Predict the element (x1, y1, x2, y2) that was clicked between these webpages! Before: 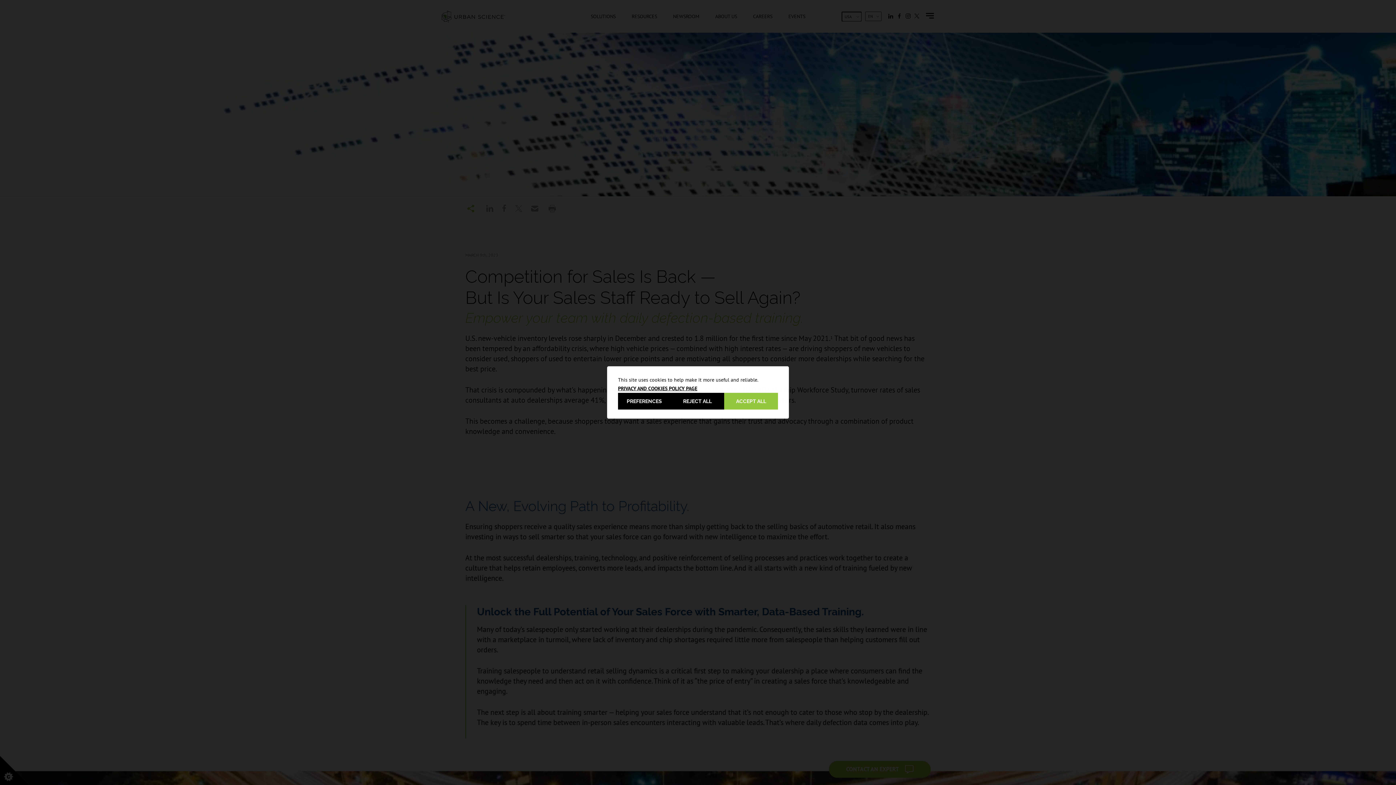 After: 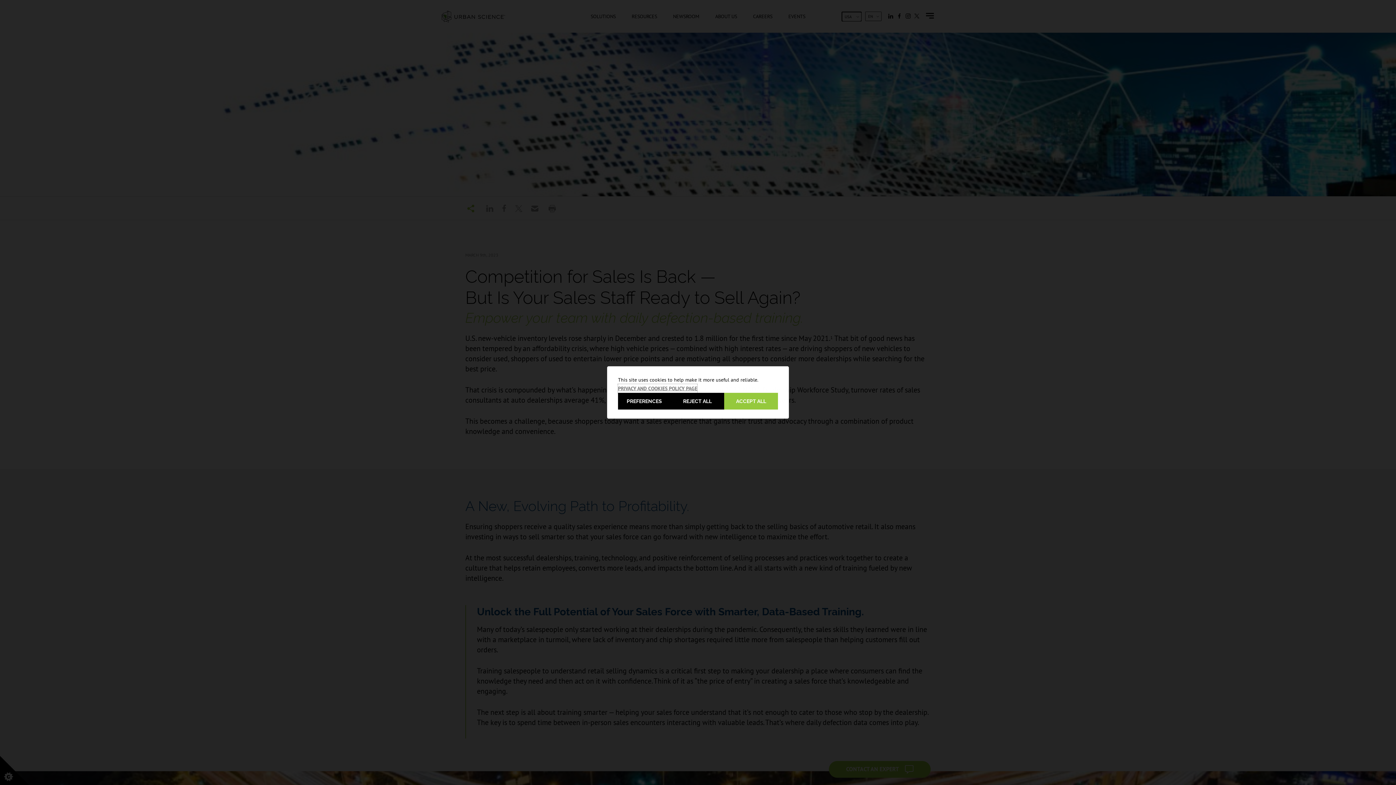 Action: bbox: (618, 384, 697, 393) label: PRIVACY AND COOKIES POLICY PAGE